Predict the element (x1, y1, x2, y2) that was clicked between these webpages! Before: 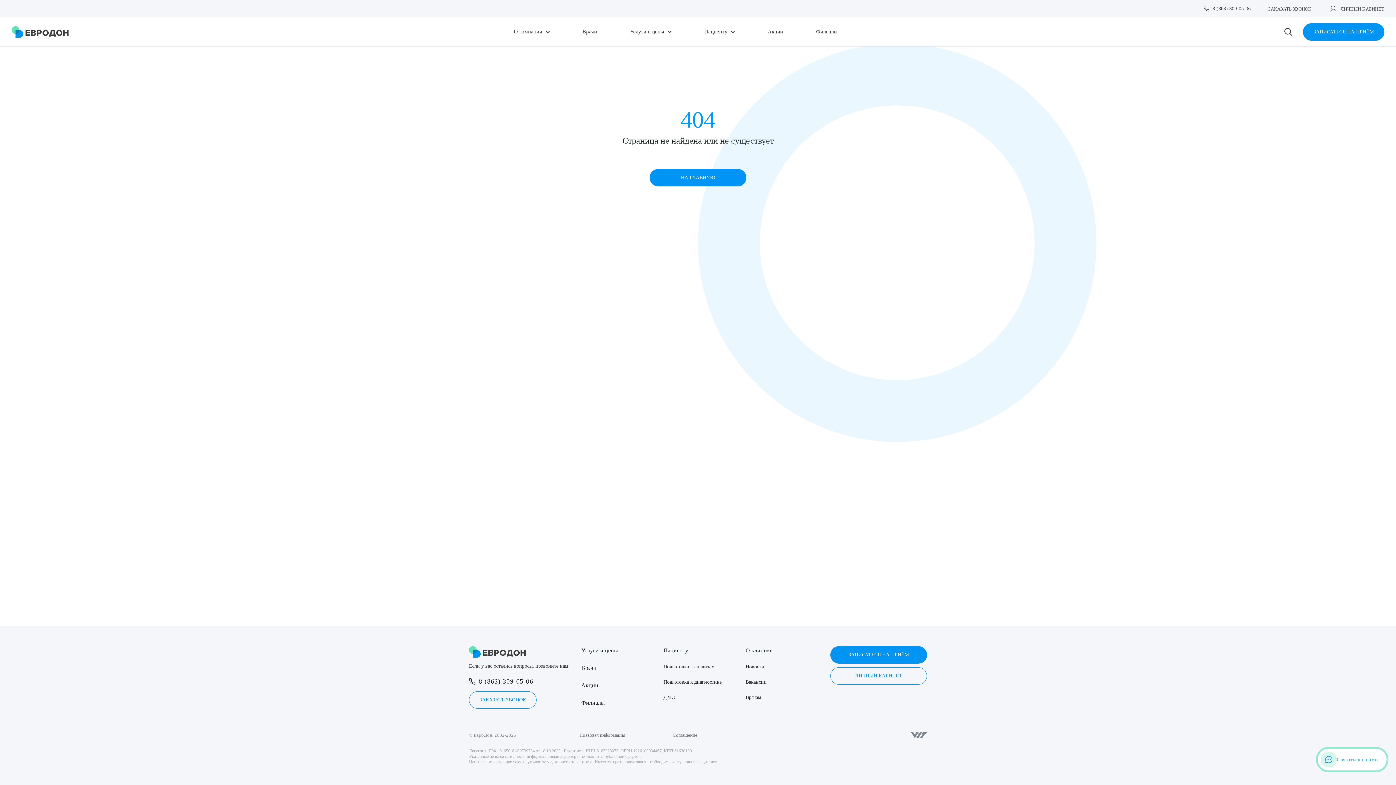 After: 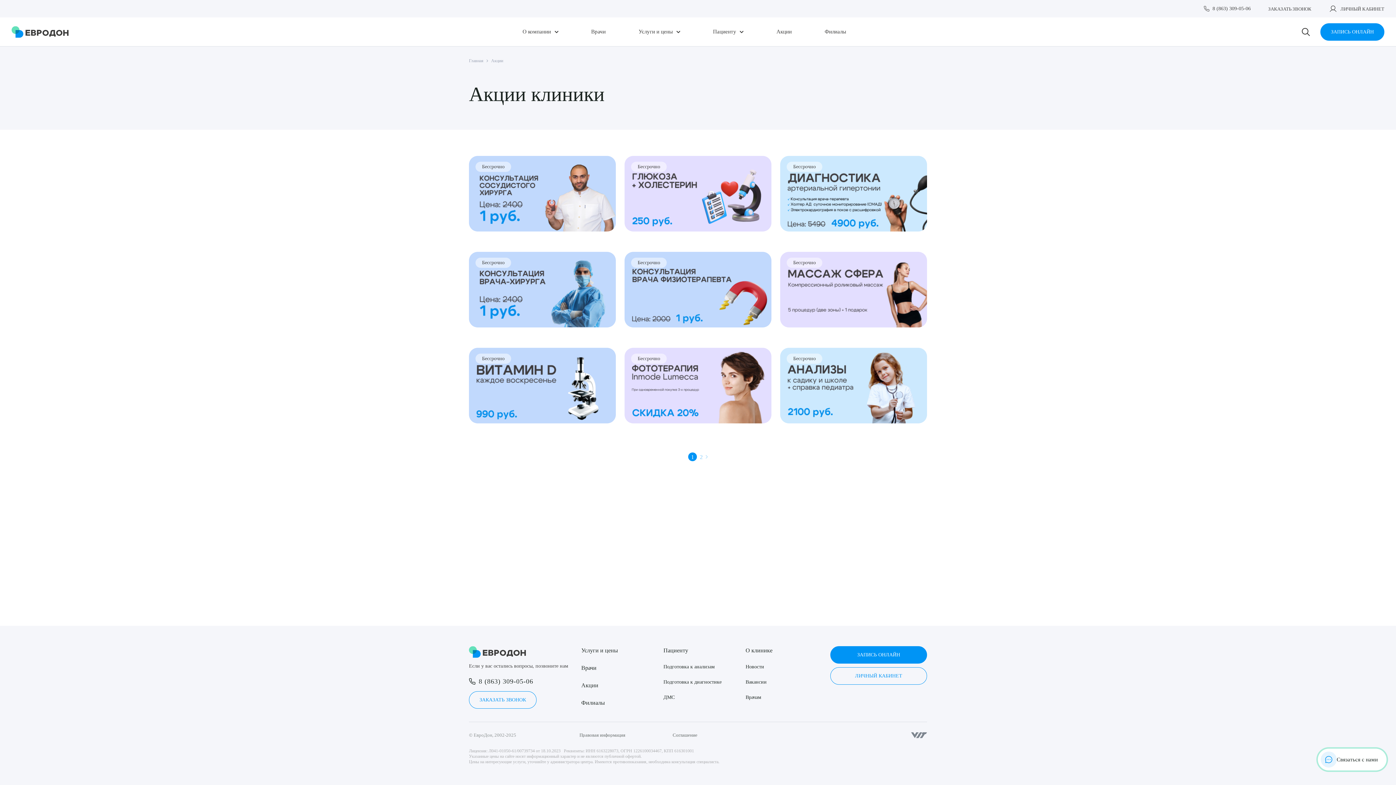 Action: label: Акции bbox: (767, 29, 783, 34)